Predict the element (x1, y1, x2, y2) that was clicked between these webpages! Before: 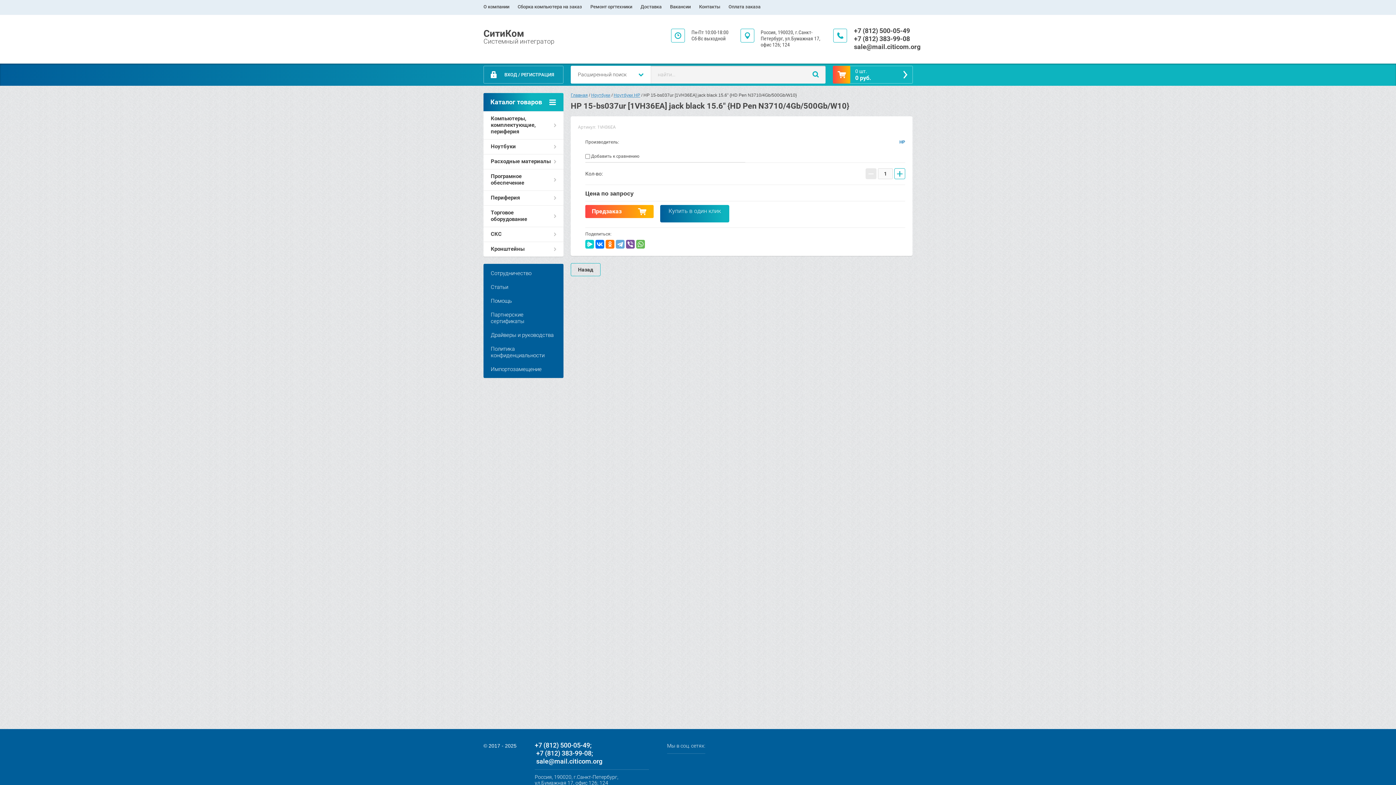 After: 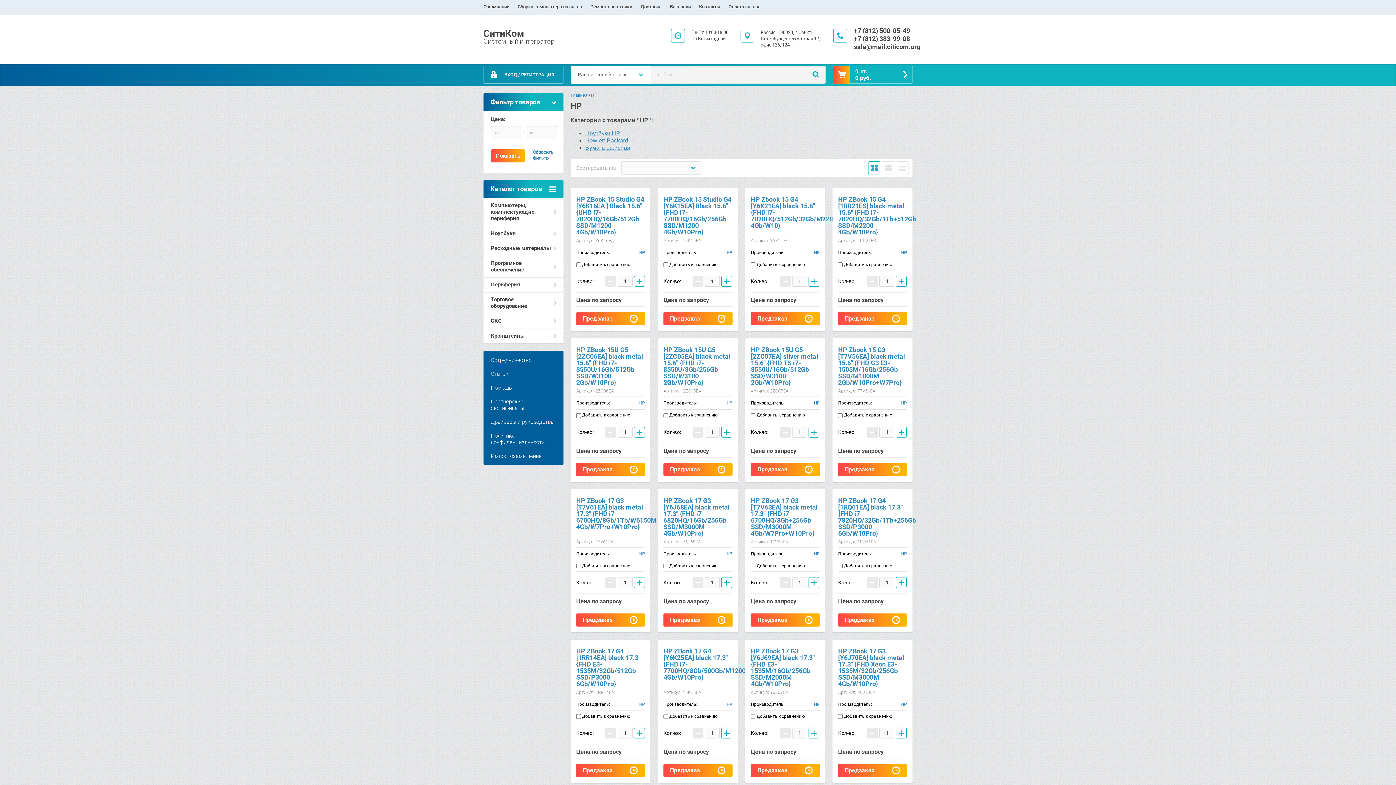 Action: label: HP bbox: (899, 139, 905, 144)